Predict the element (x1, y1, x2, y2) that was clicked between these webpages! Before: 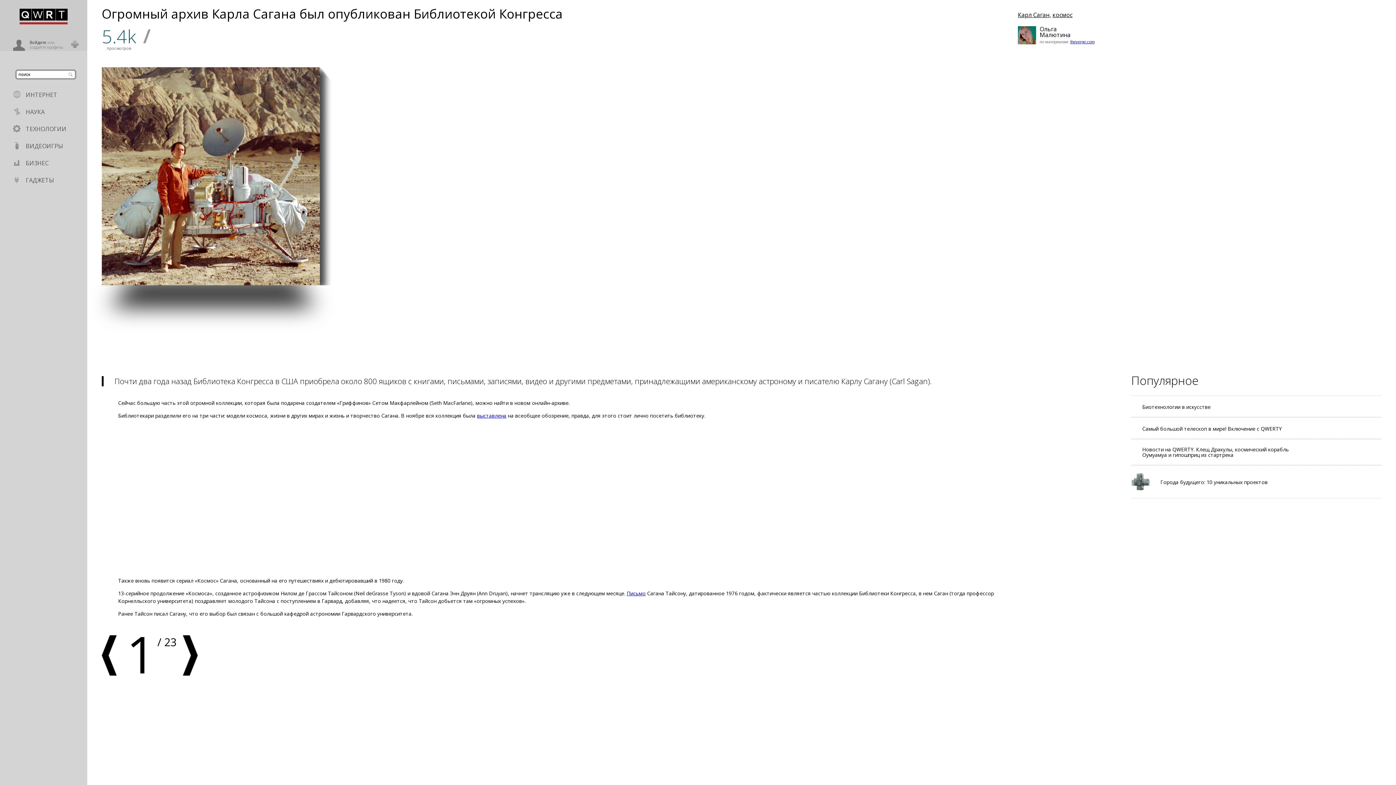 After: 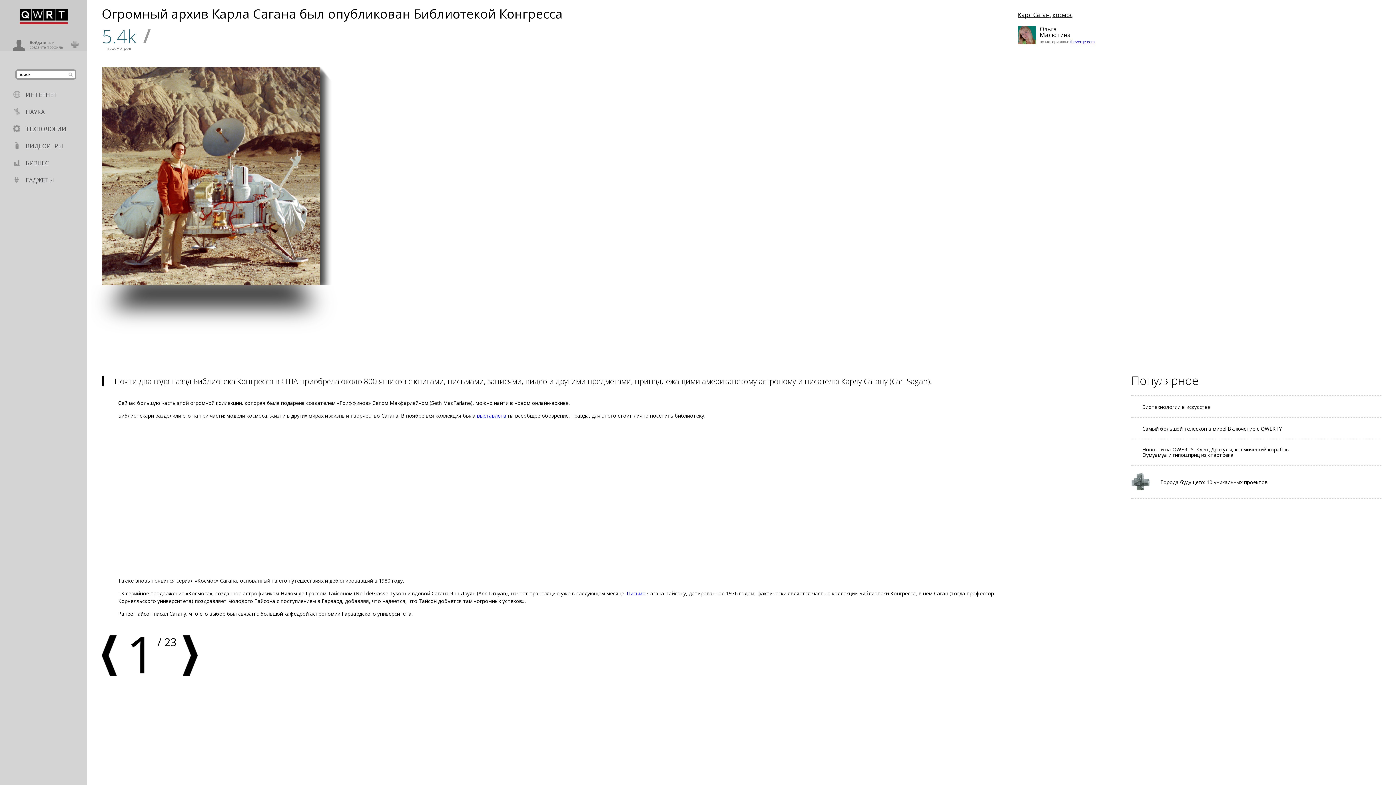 Action: bbox: (626, 590, 645, 597) label: Письмо